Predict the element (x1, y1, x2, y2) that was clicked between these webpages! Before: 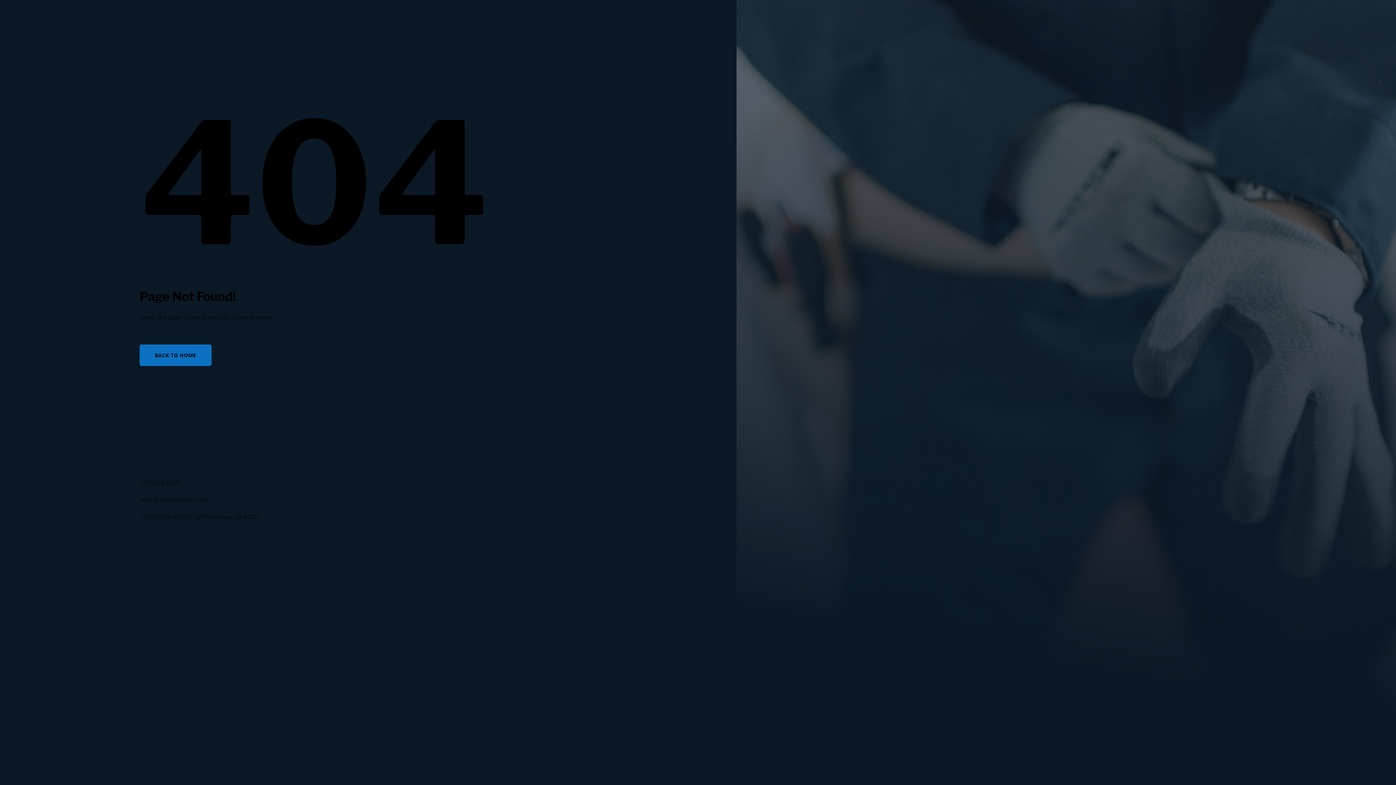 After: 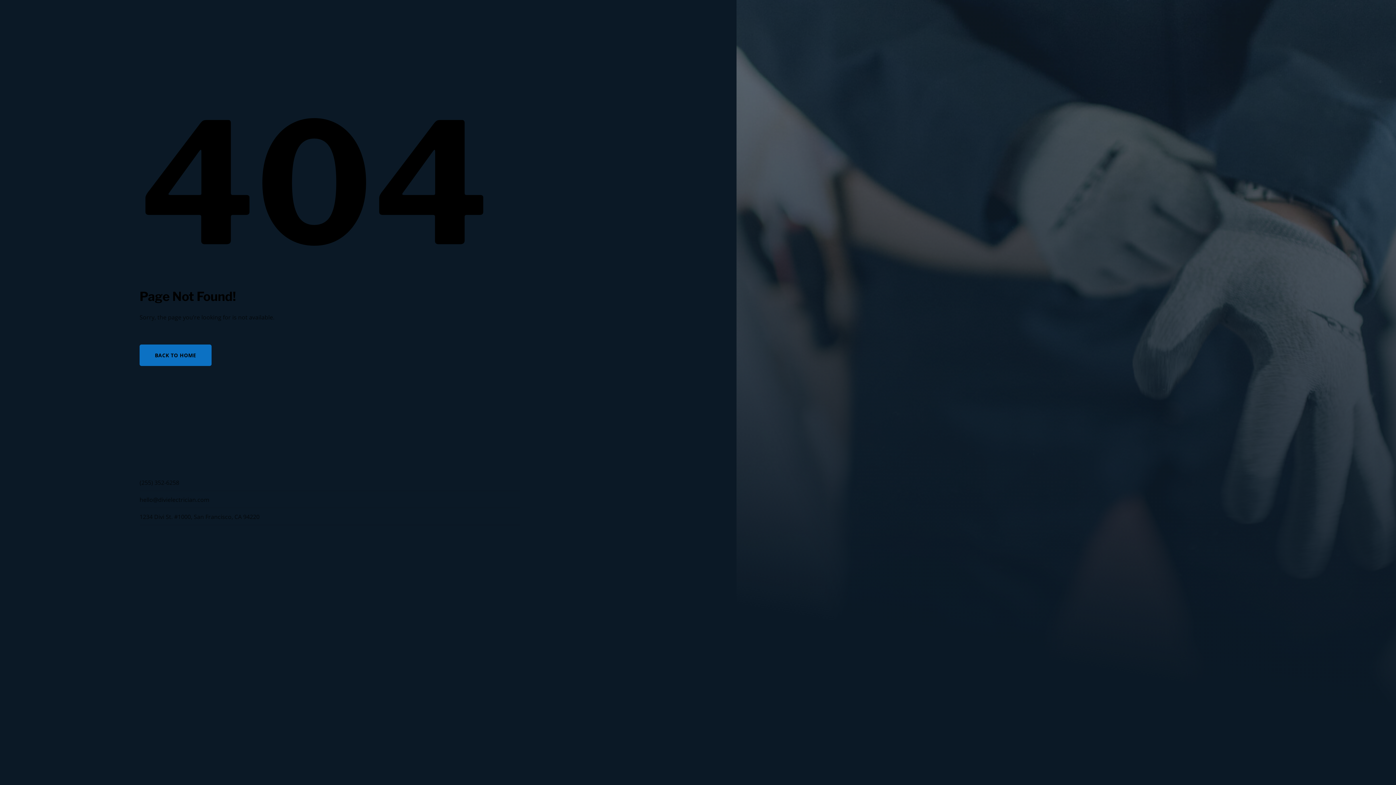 Action: bbox: (139, 496, 209, 504) label: hello@divielectrician.com